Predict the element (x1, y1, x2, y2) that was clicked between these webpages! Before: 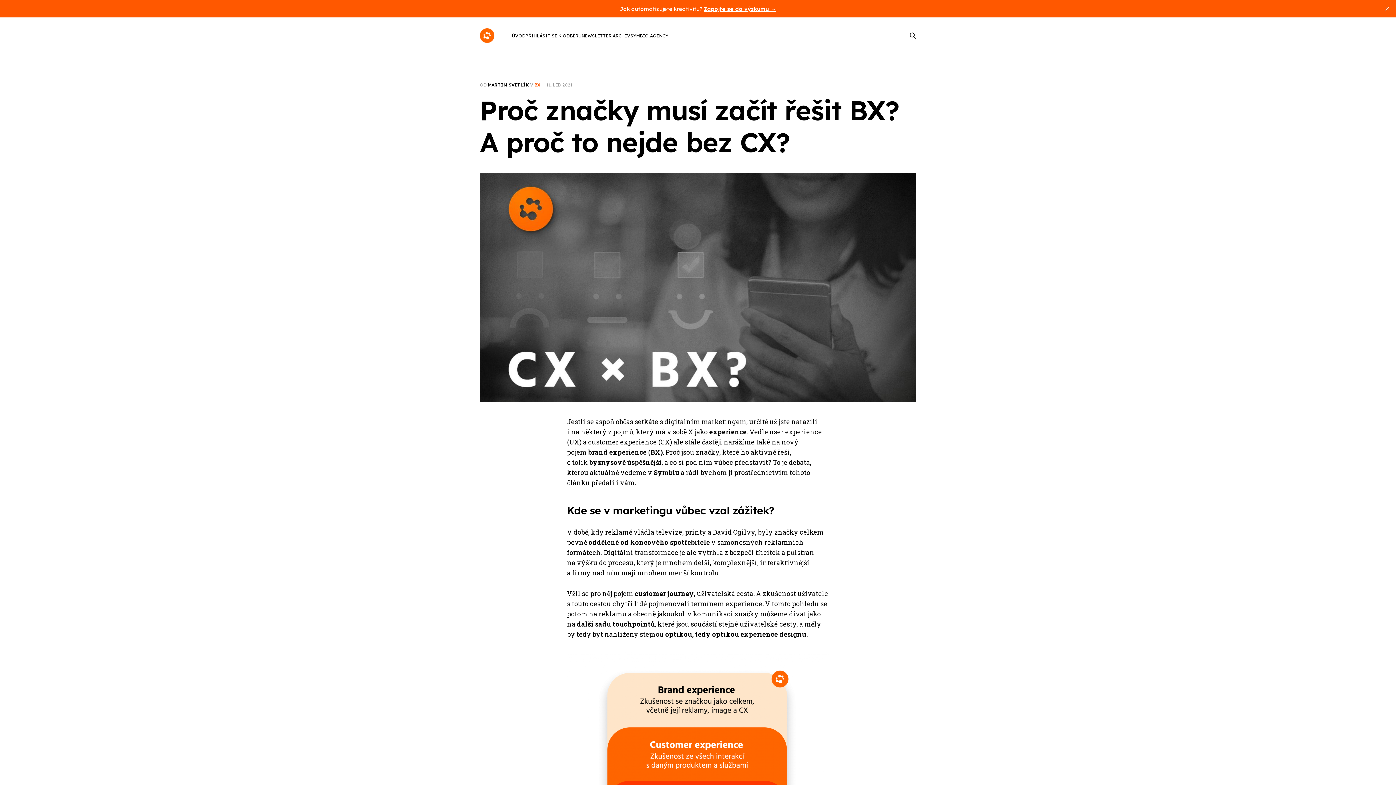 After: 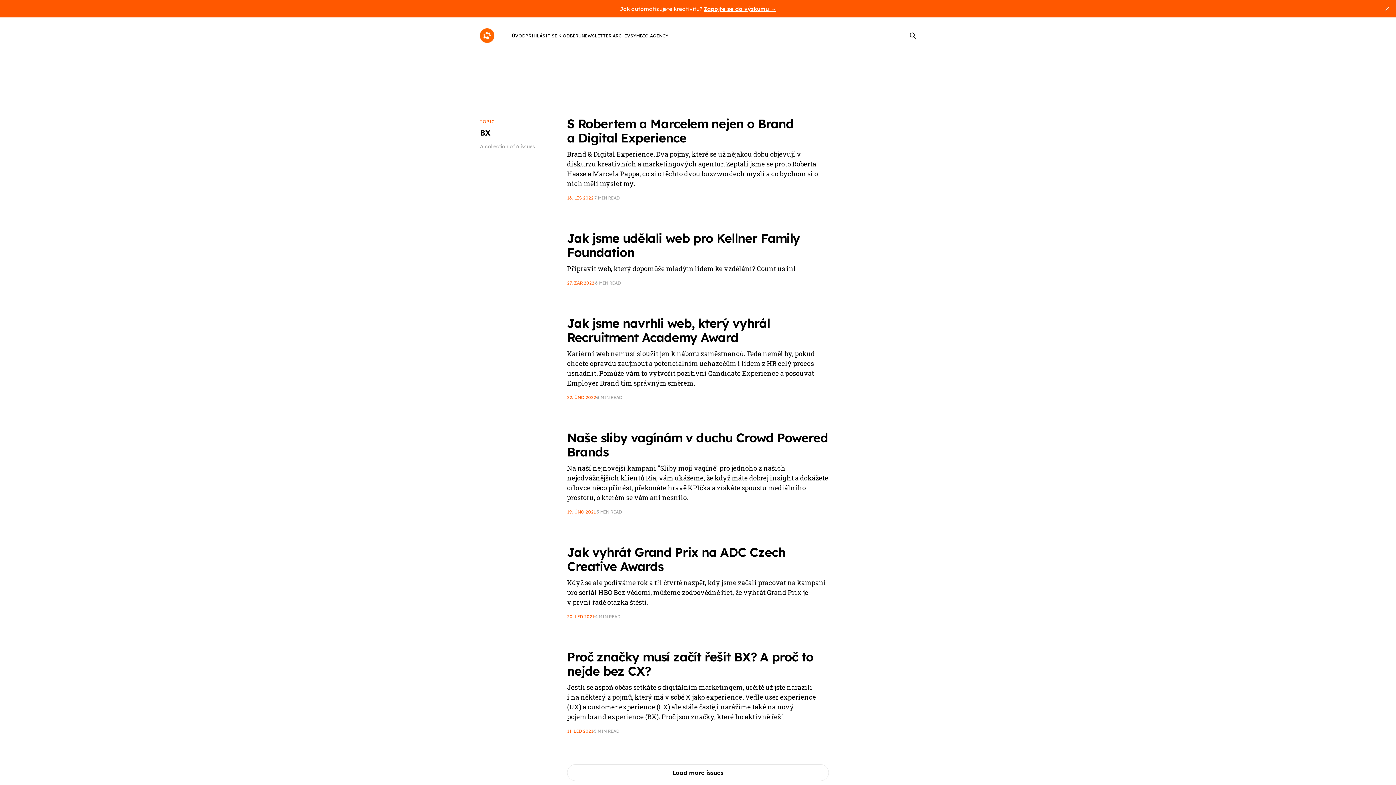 Action: bbox: (534, 82, 540, 87) label: BX